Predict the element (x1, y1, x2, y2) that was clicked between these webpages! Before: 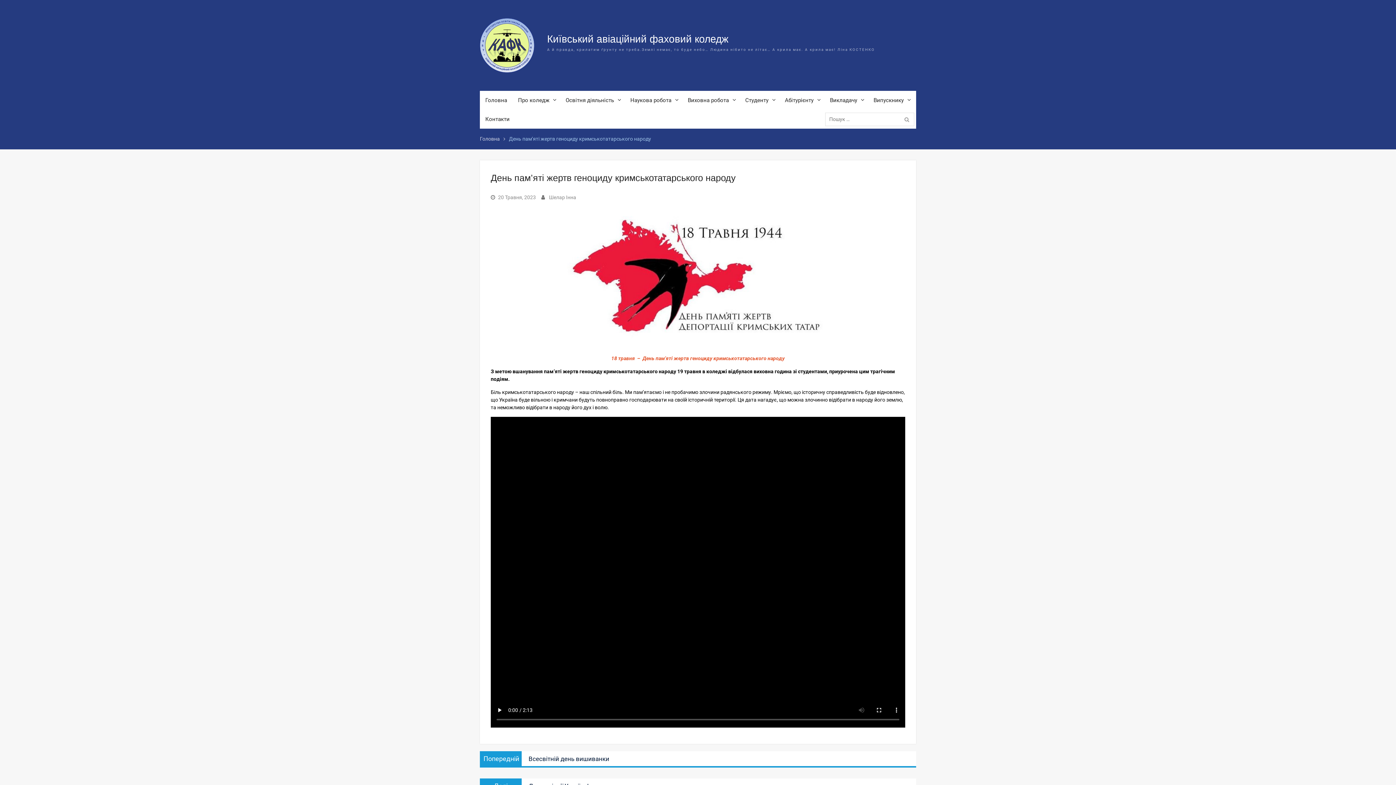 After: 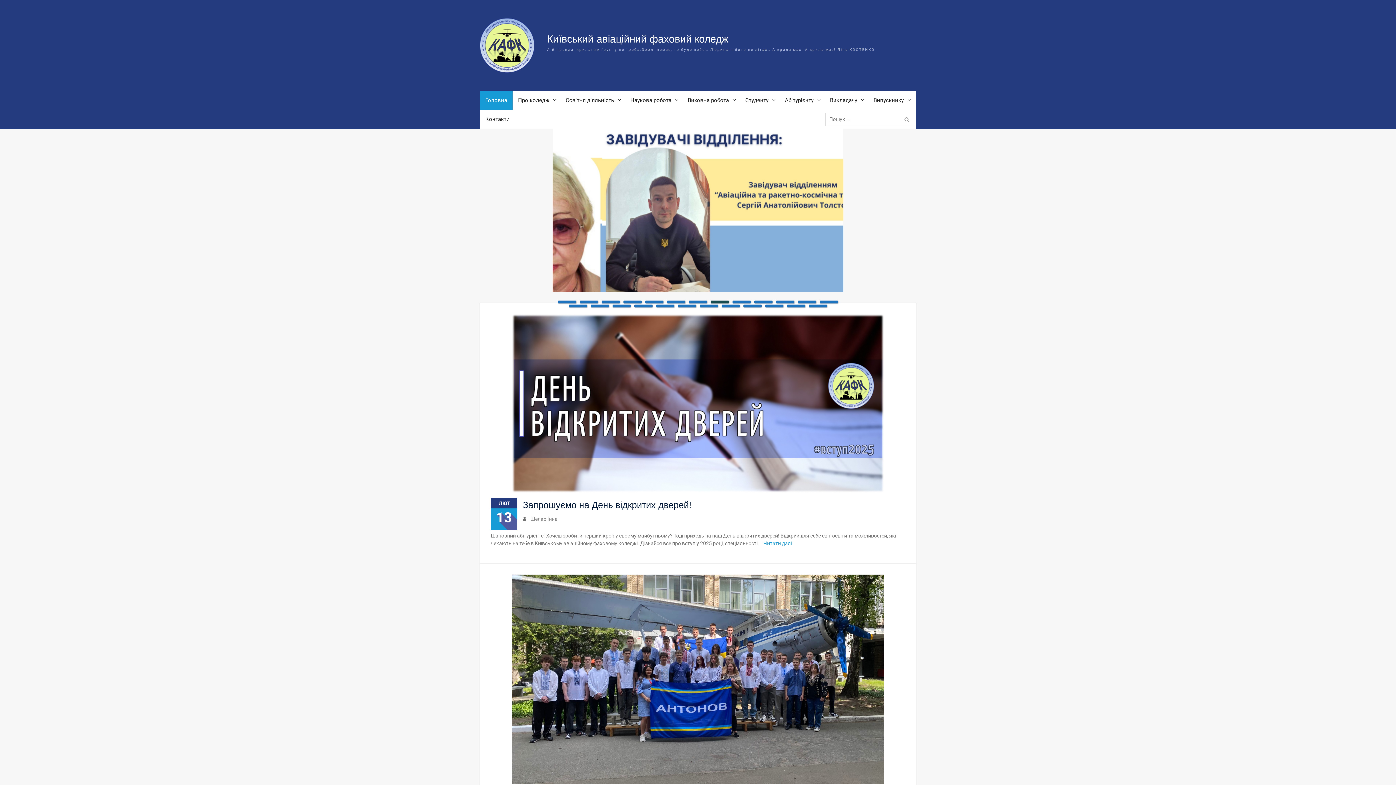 Action: bbox: (547, 33, 728, 44) label: Київський авіаційний фаховий коледж